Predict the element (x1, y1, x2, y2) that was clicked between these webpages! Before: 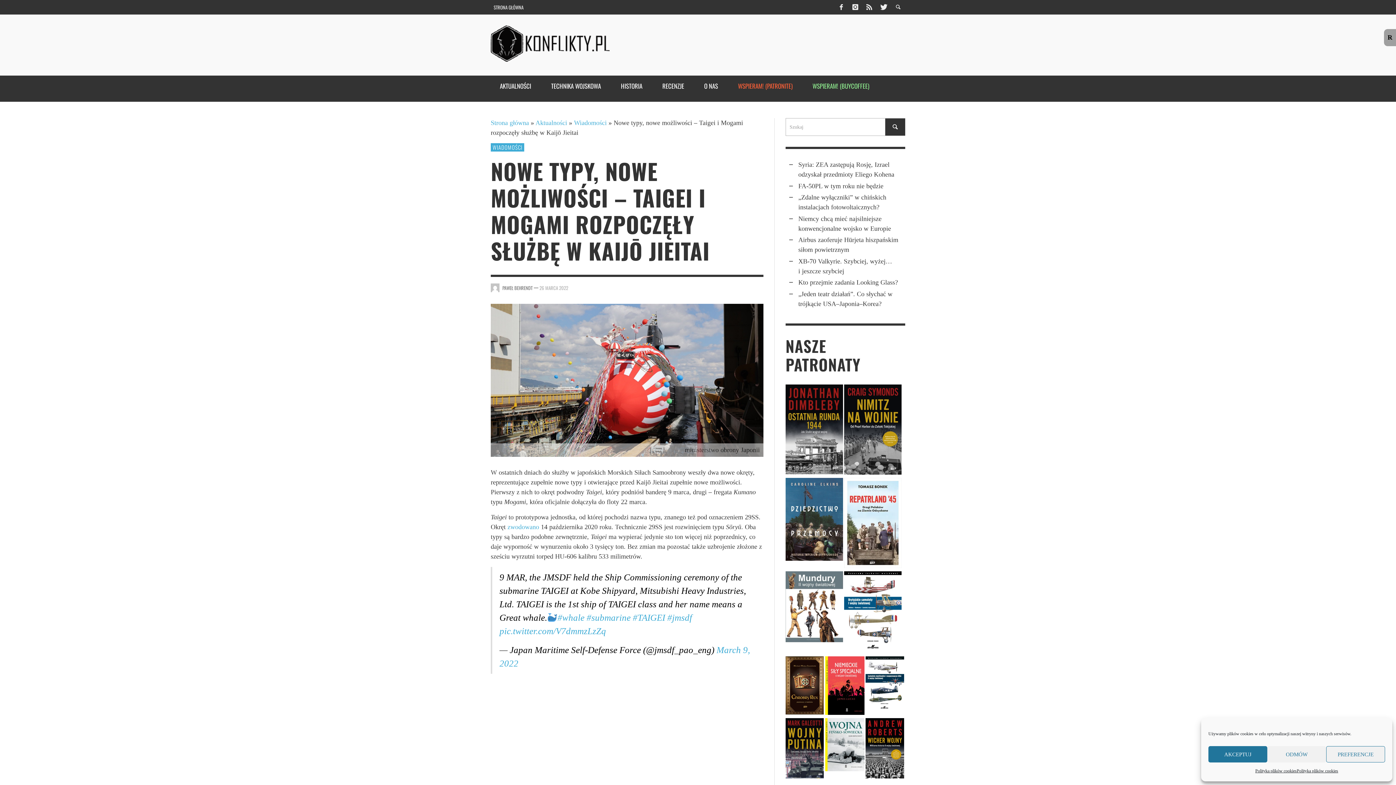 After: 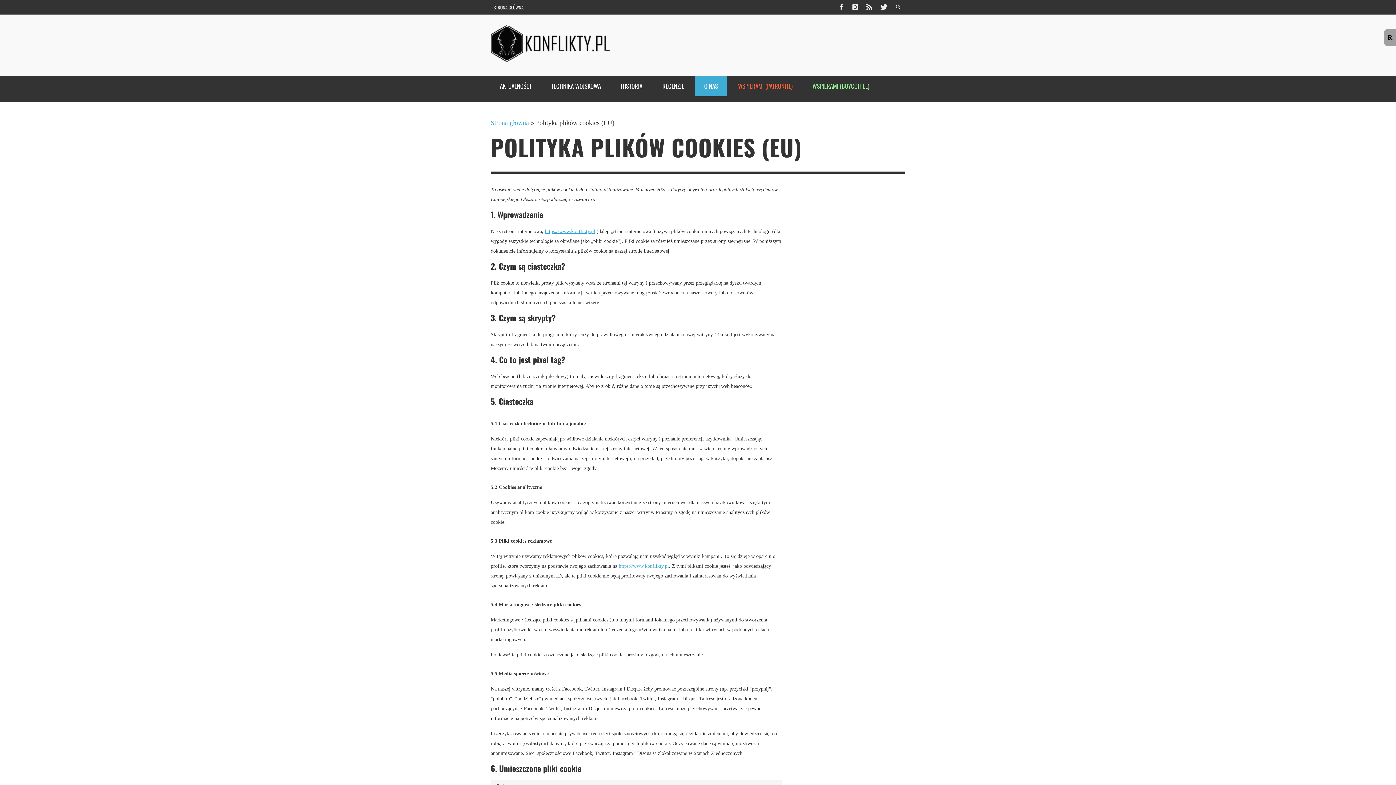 Action: label: Polityka plików cookies bbox: (1255, 766, 1297, 776)